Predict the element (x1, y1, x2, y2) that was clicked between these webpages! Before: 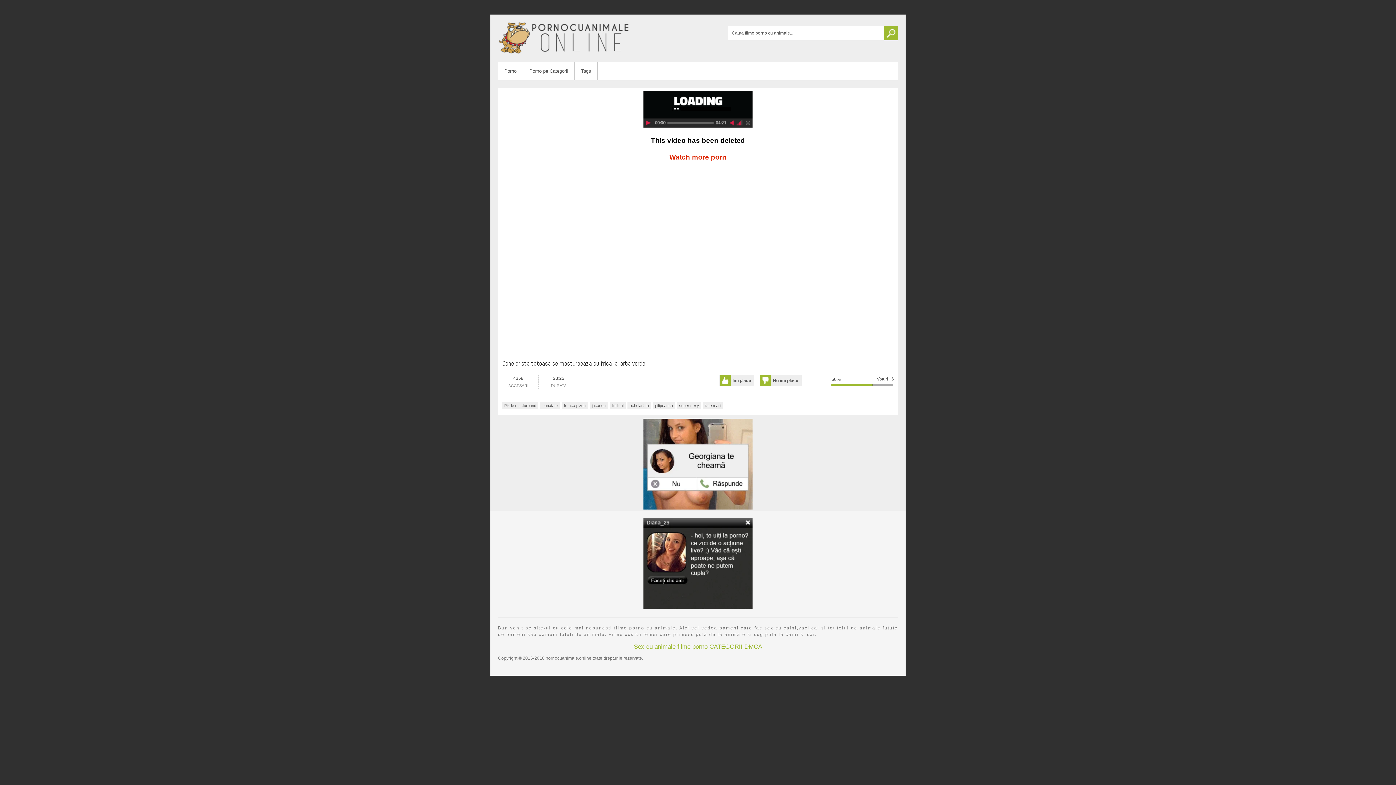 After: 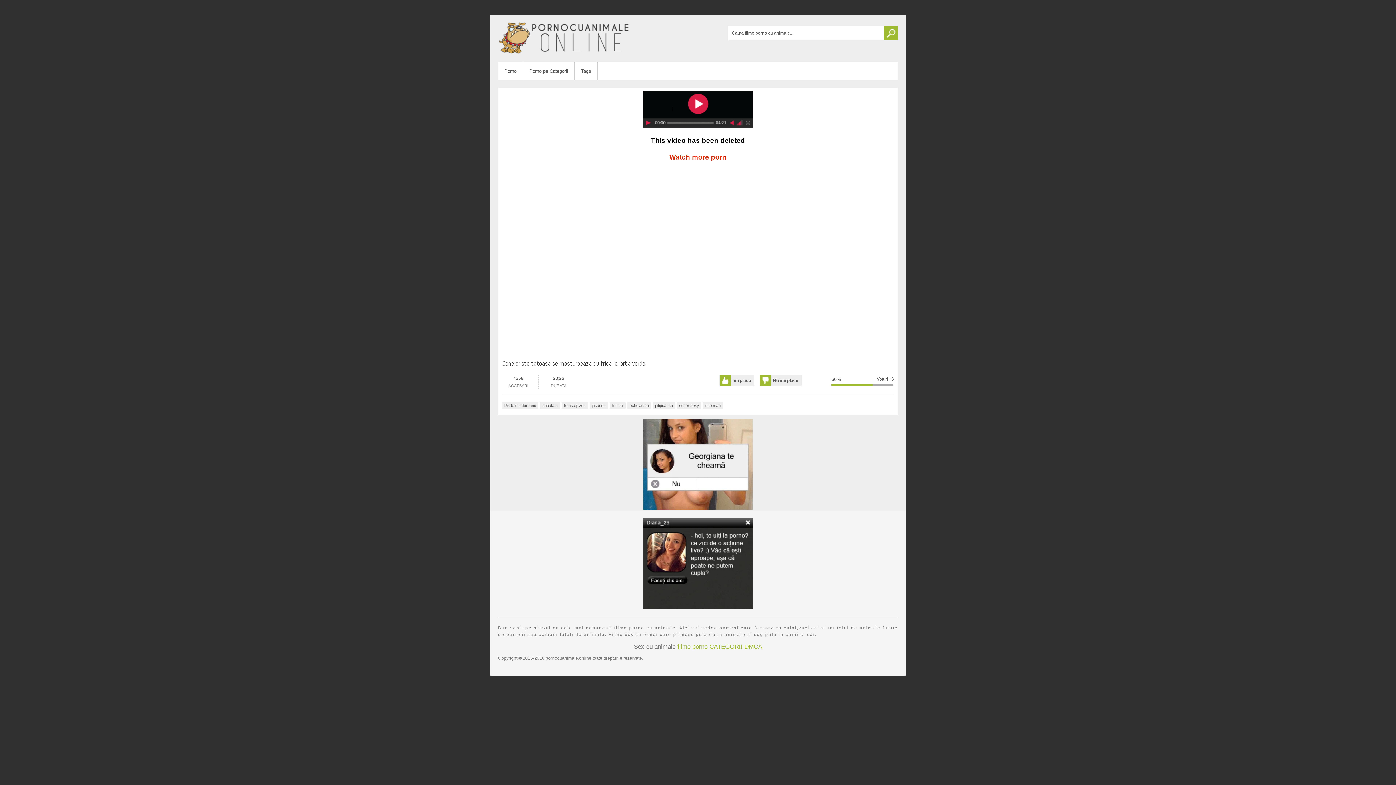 Action: label: Sex cu animale bbox: (634, 643, 675, 650)